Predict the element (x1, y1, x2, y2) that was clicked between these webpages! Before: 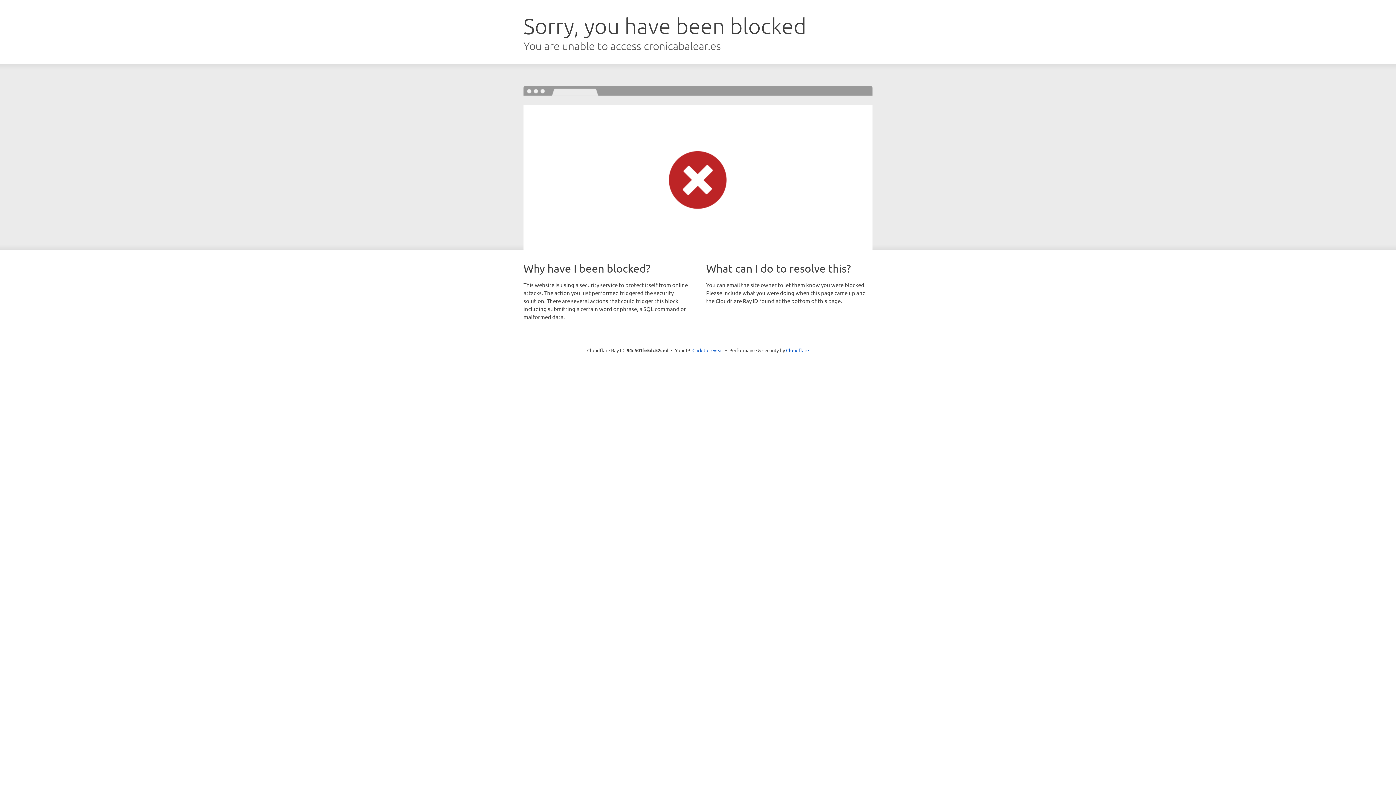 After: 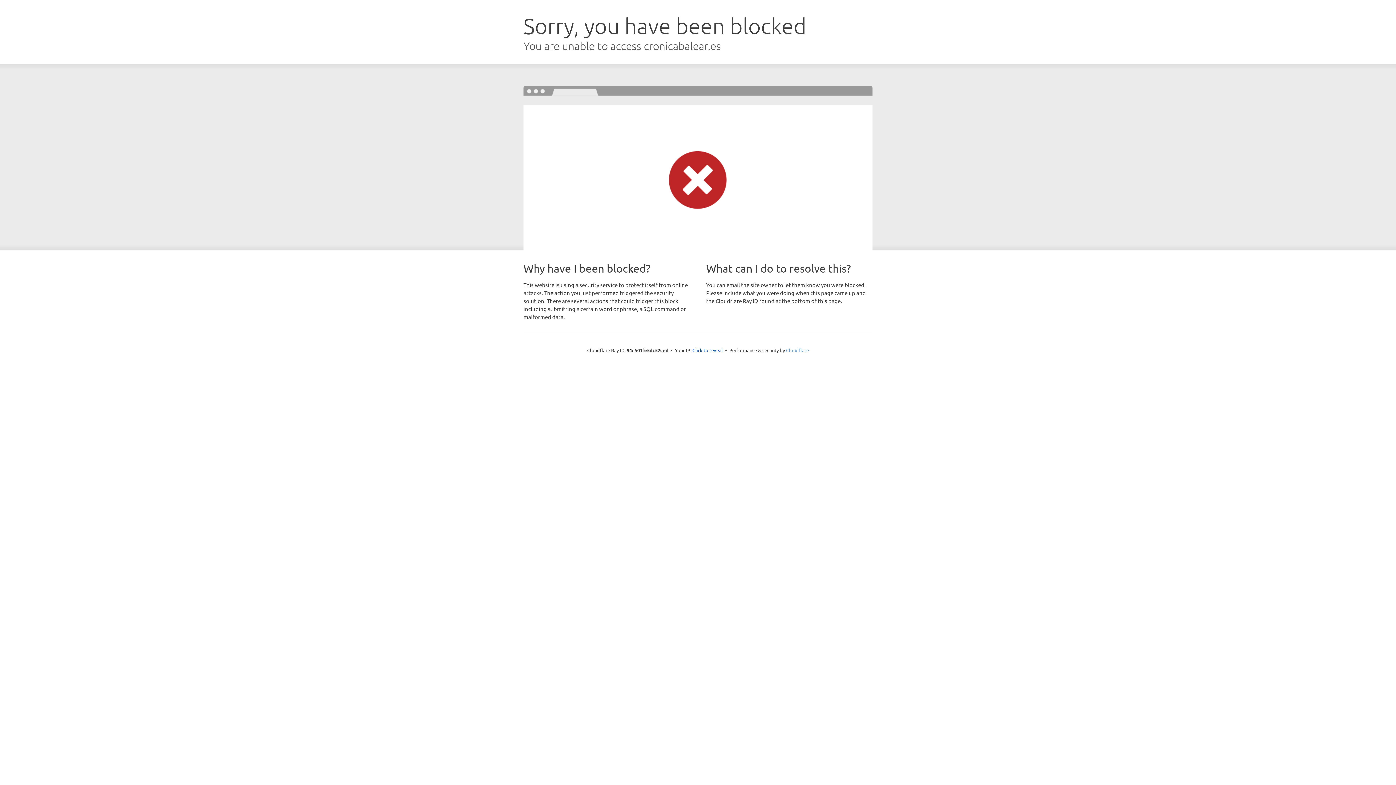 Action: bbox: (786, 347, 809, 353) label: Cloudflare